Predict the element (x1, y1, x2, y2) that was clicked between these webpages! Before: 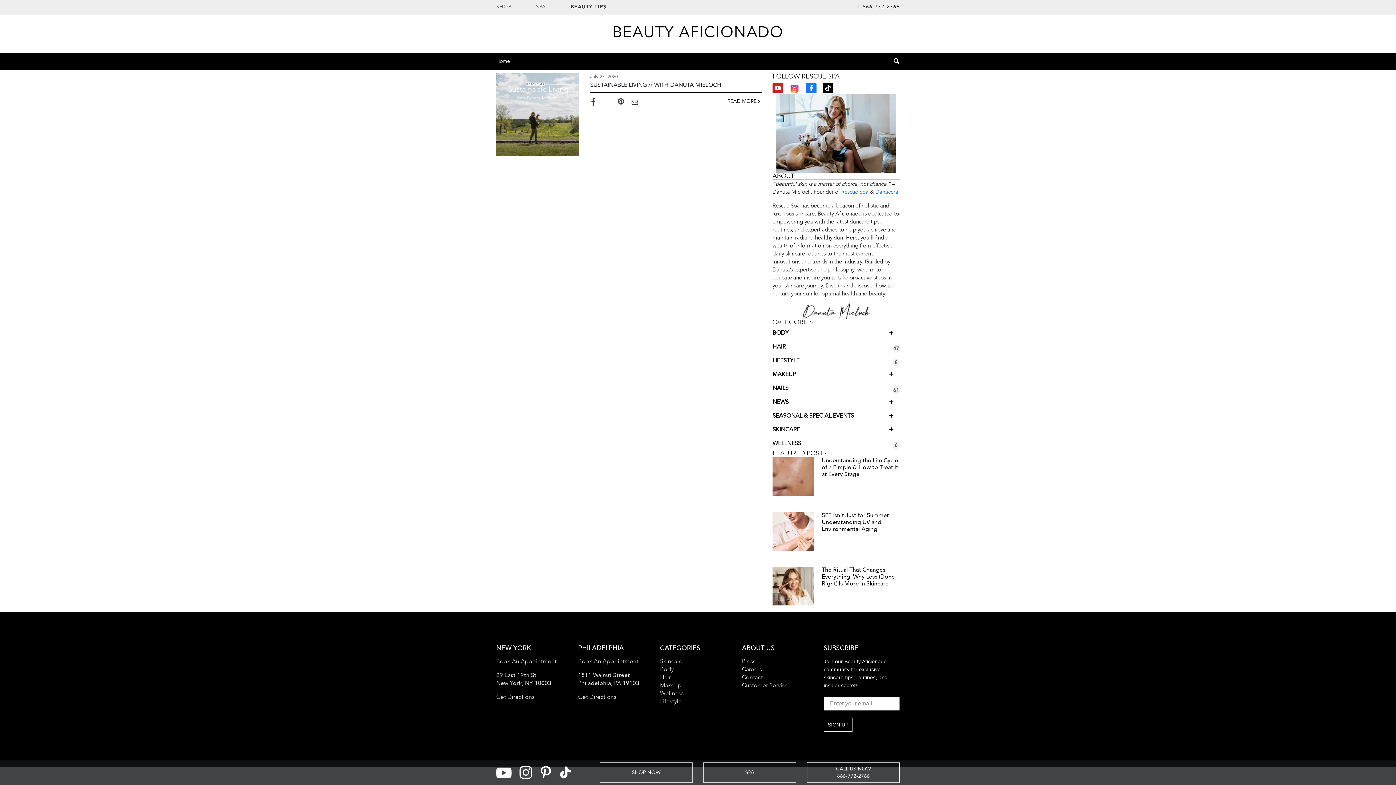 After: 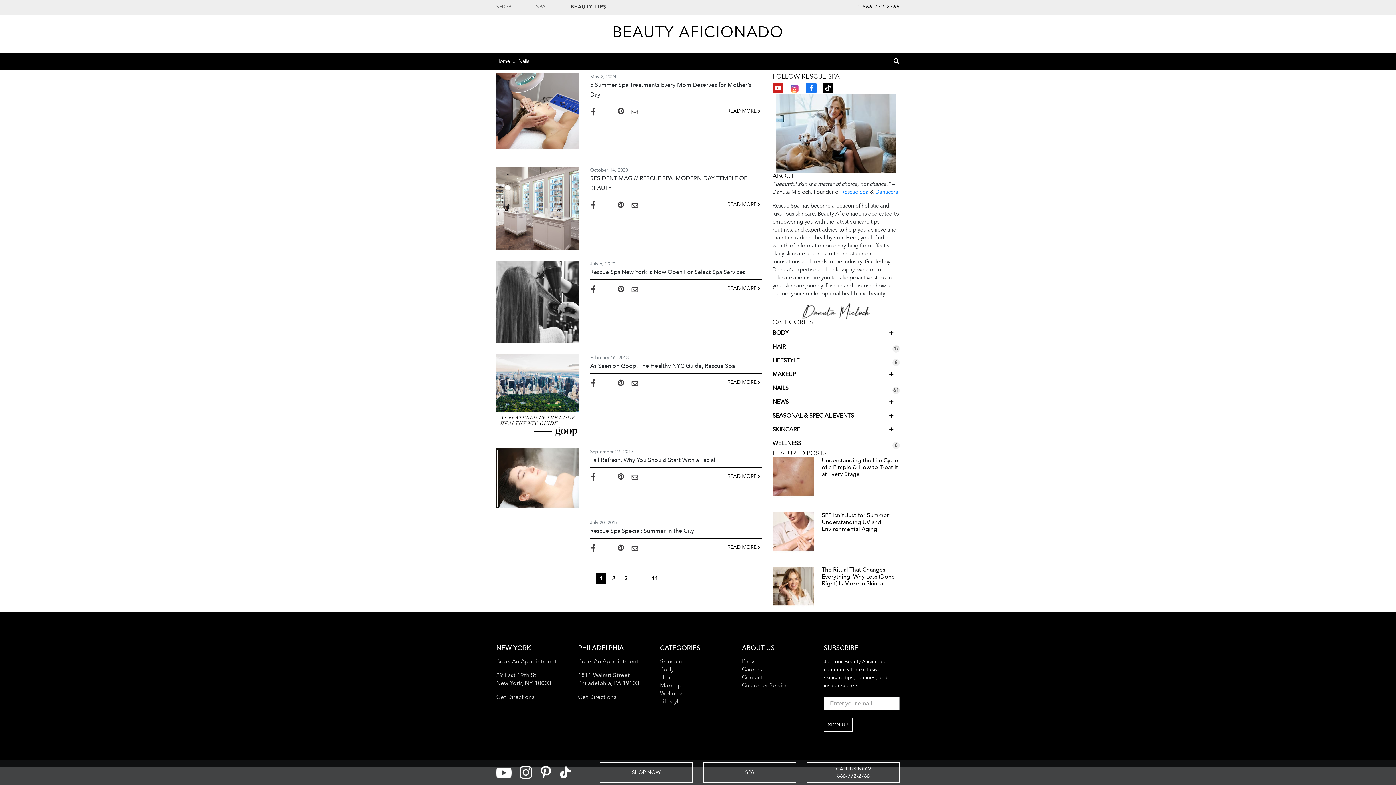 Action: label: NAILS
61 bbox: (772, 381, 899, 395)